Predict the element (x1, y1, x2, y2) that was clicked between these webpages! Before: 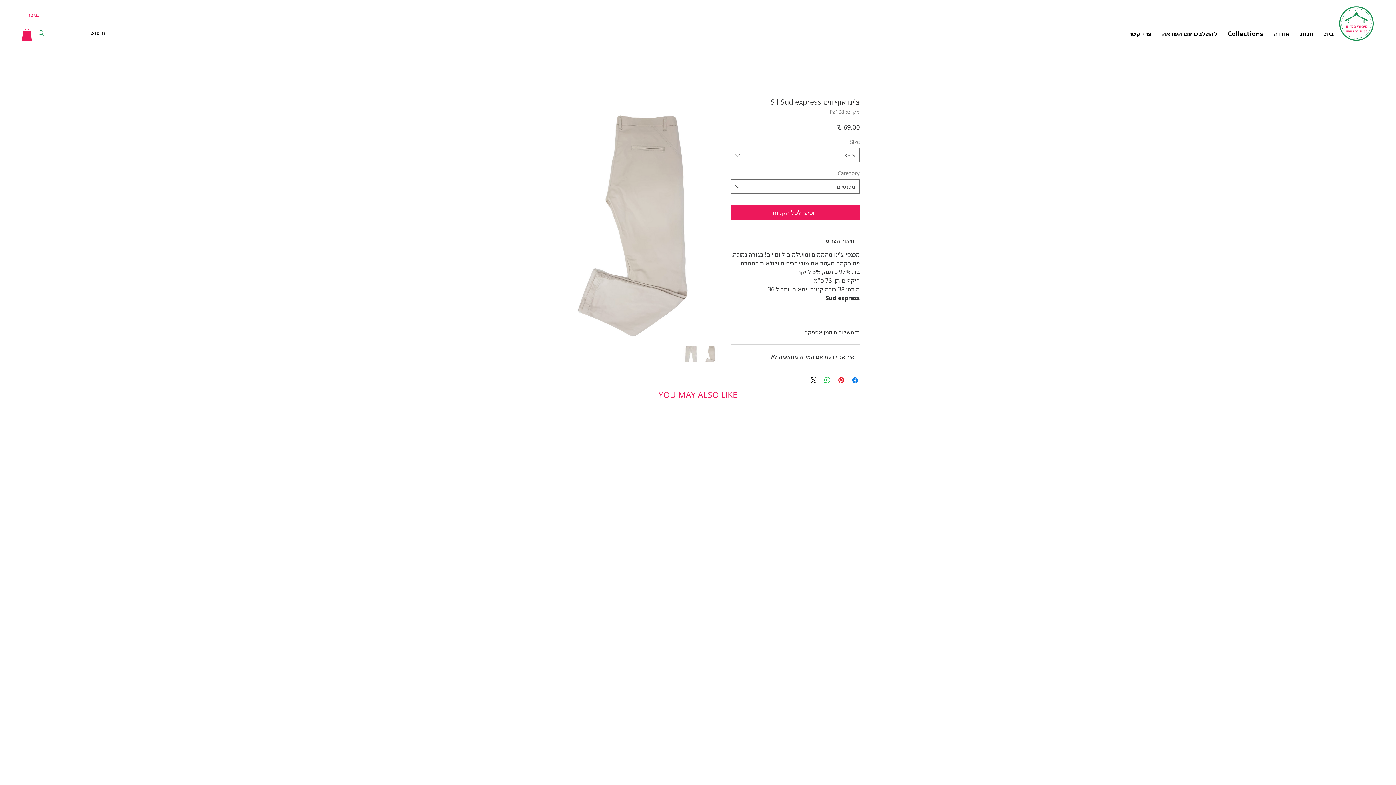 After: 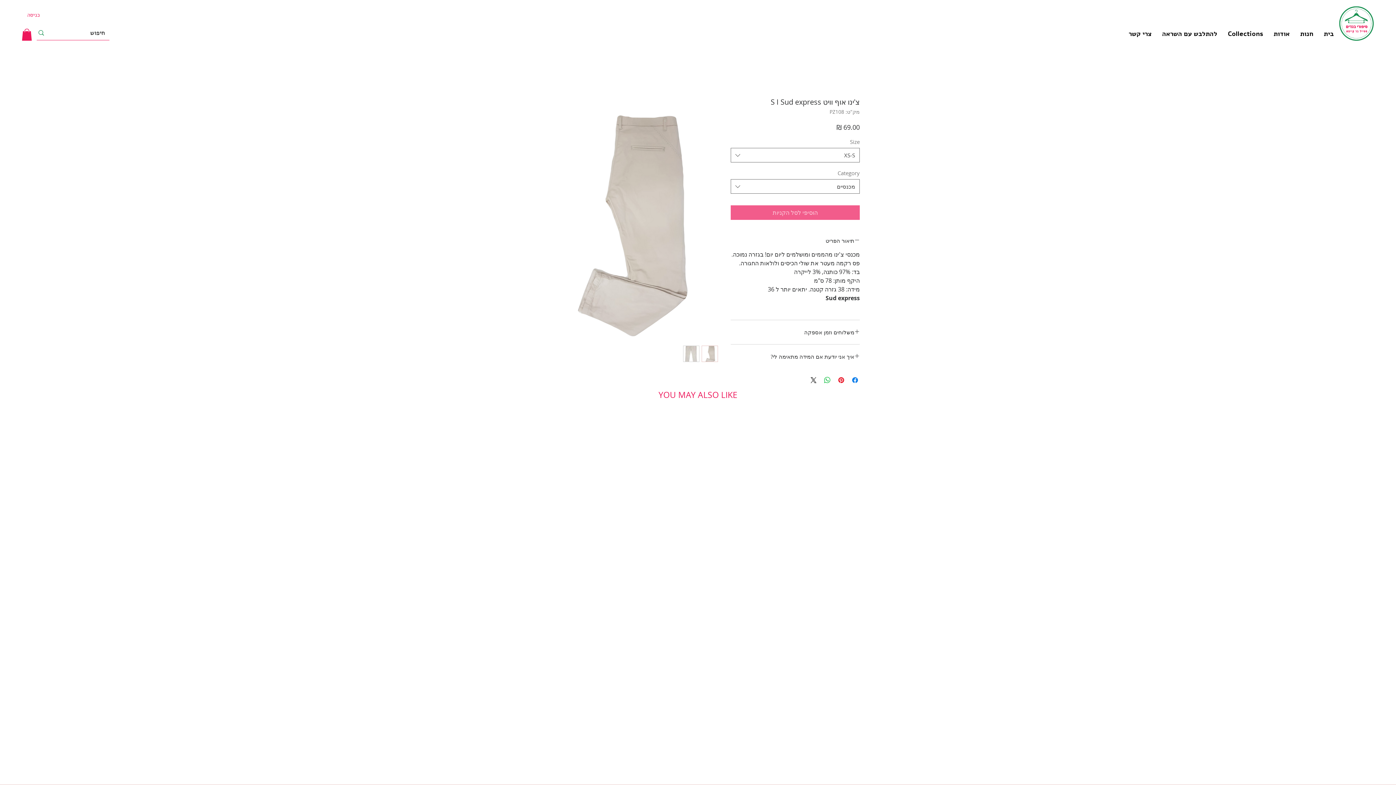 Action: label: הוסיפי לסל הקניות bbox: (730, 205, 860, 220)